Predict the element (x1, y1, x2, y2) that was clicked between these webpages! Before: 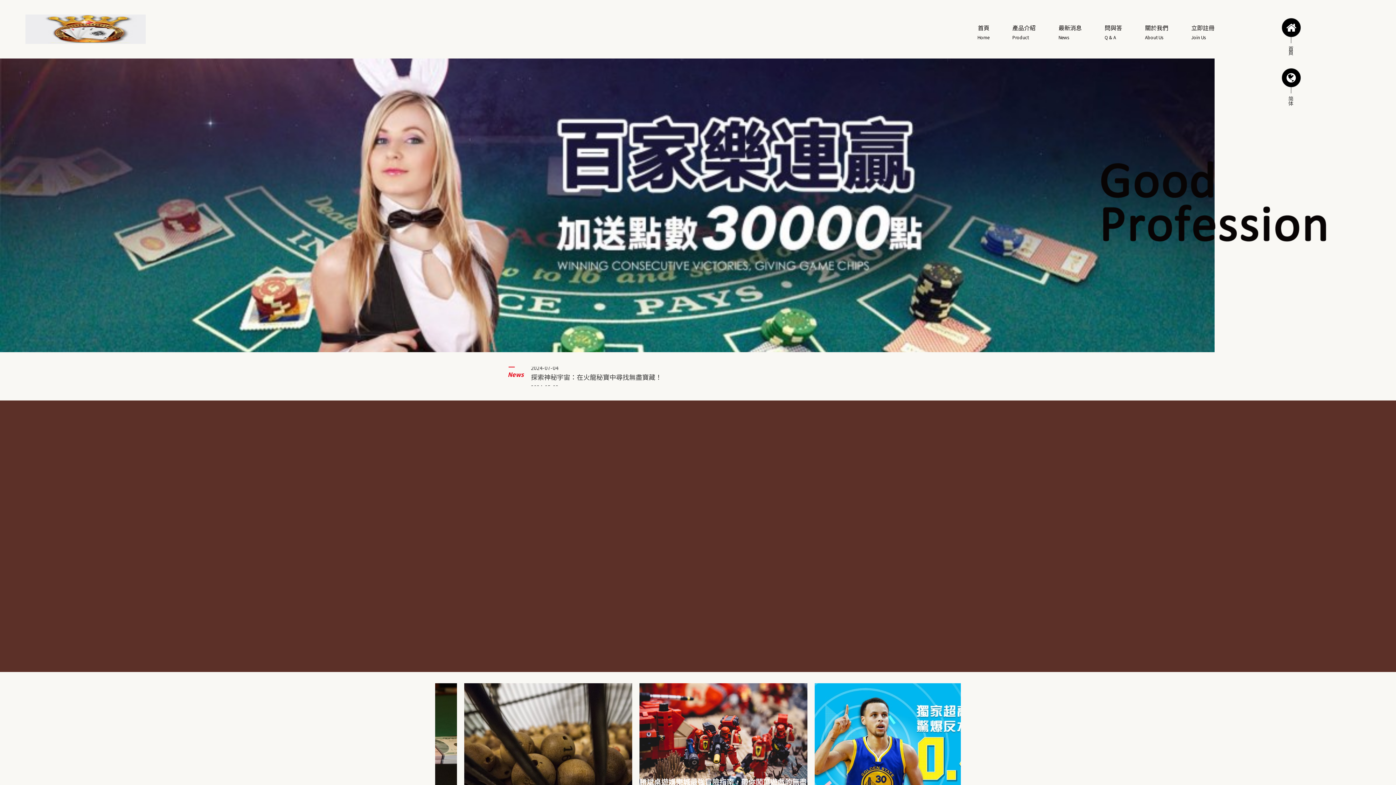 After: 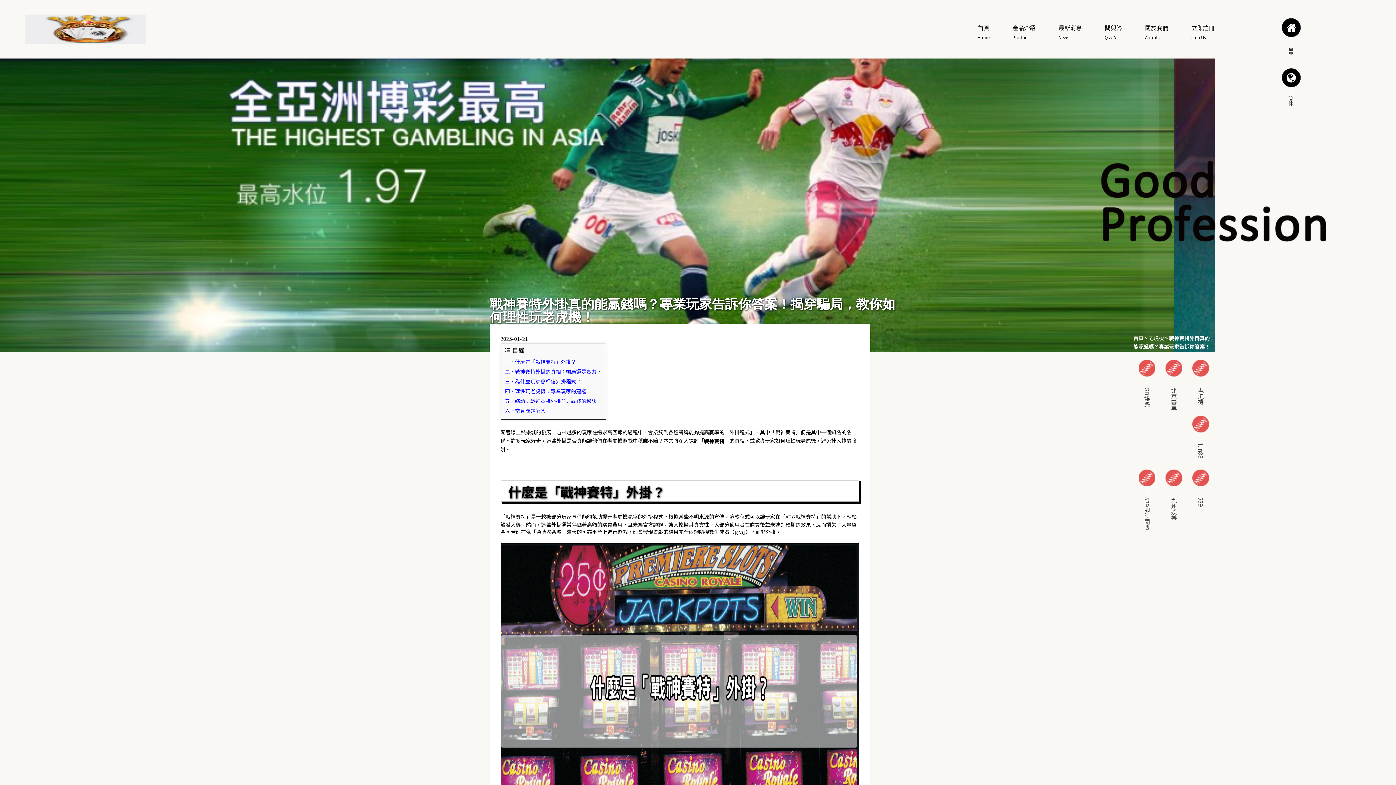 Action: label: 戰神賽特外掛真的能贏錢嗎？專業玩家告訴你答案！揭穿騙局，教你如何理性玩老虎機！ bbox: (531, 366, 786, 375)